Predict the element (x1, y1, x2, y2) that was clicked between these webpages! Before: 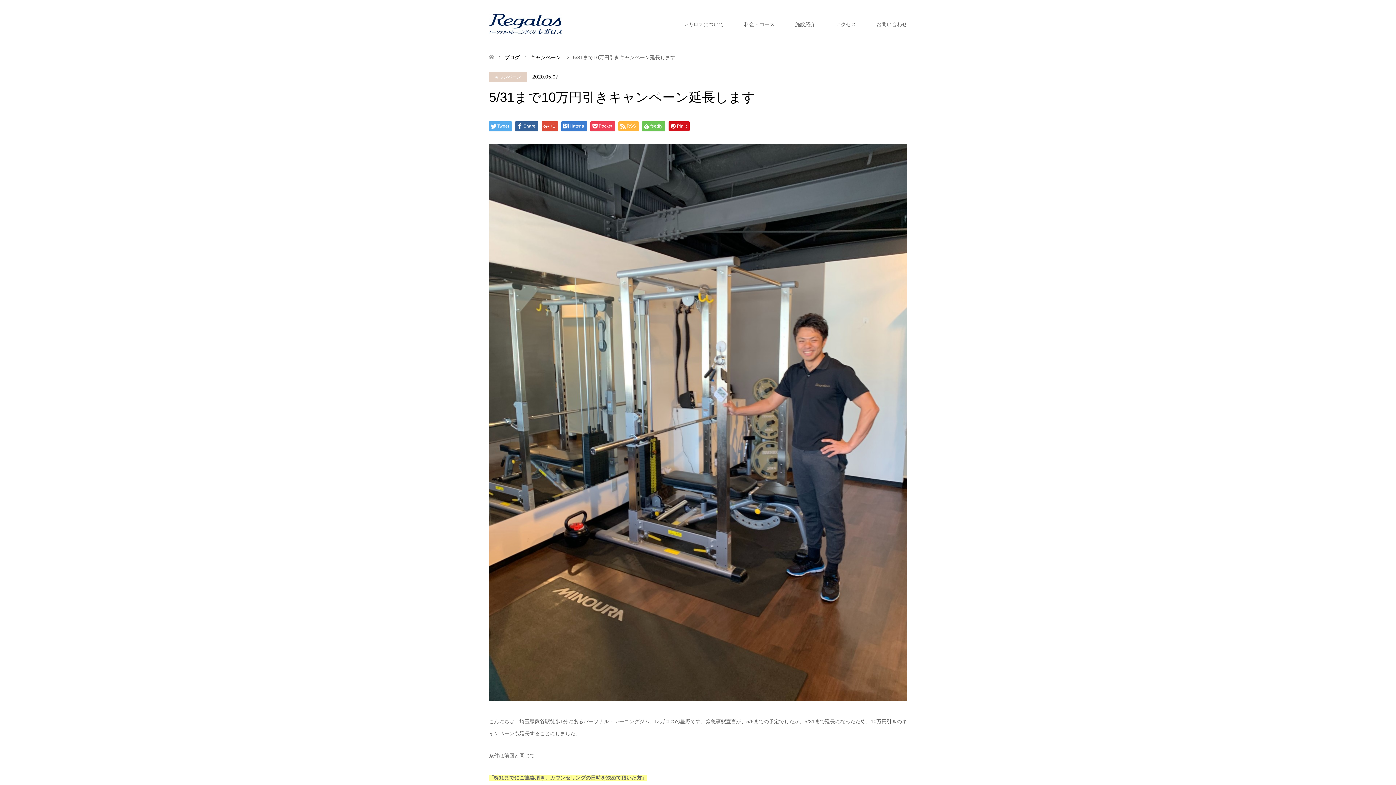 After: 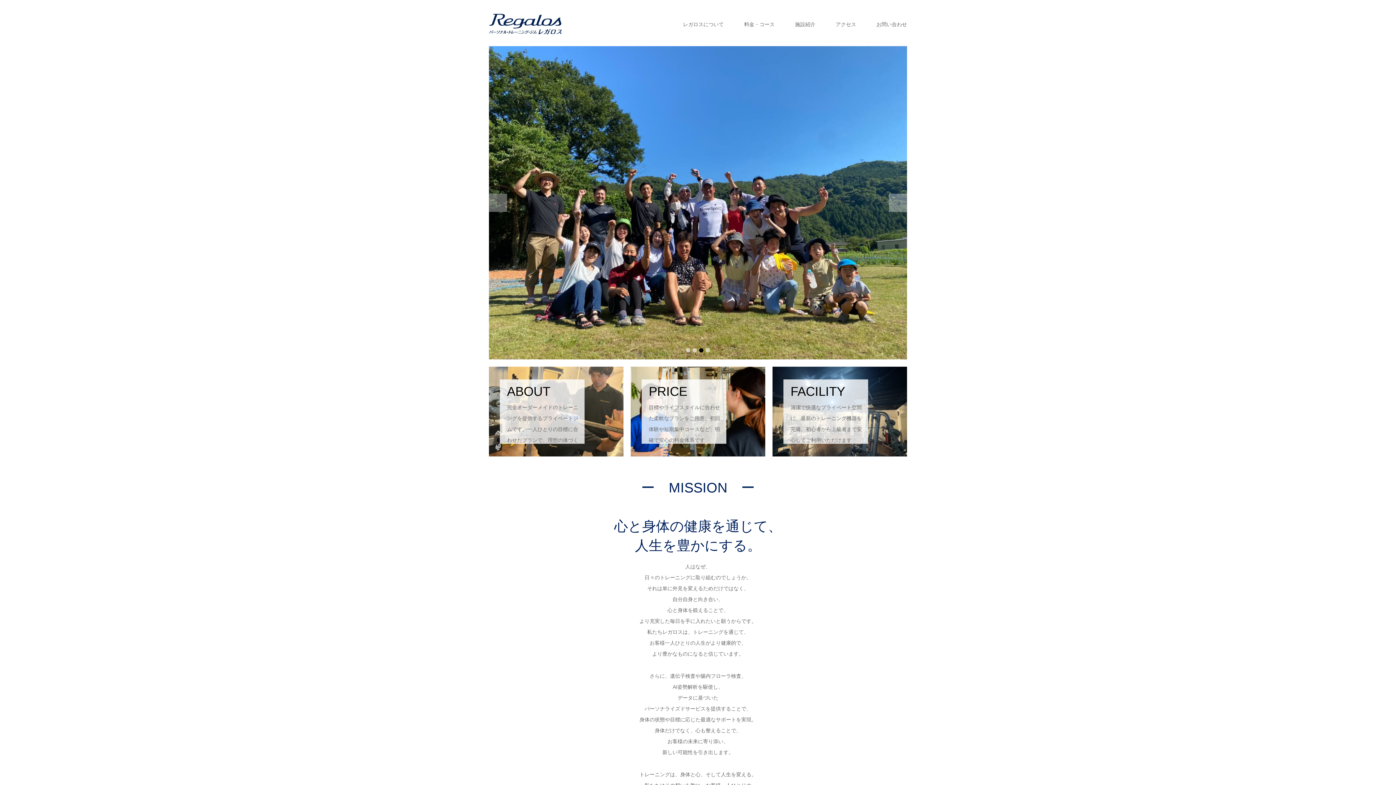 Action: bbox: (489, 13, 634, 34)